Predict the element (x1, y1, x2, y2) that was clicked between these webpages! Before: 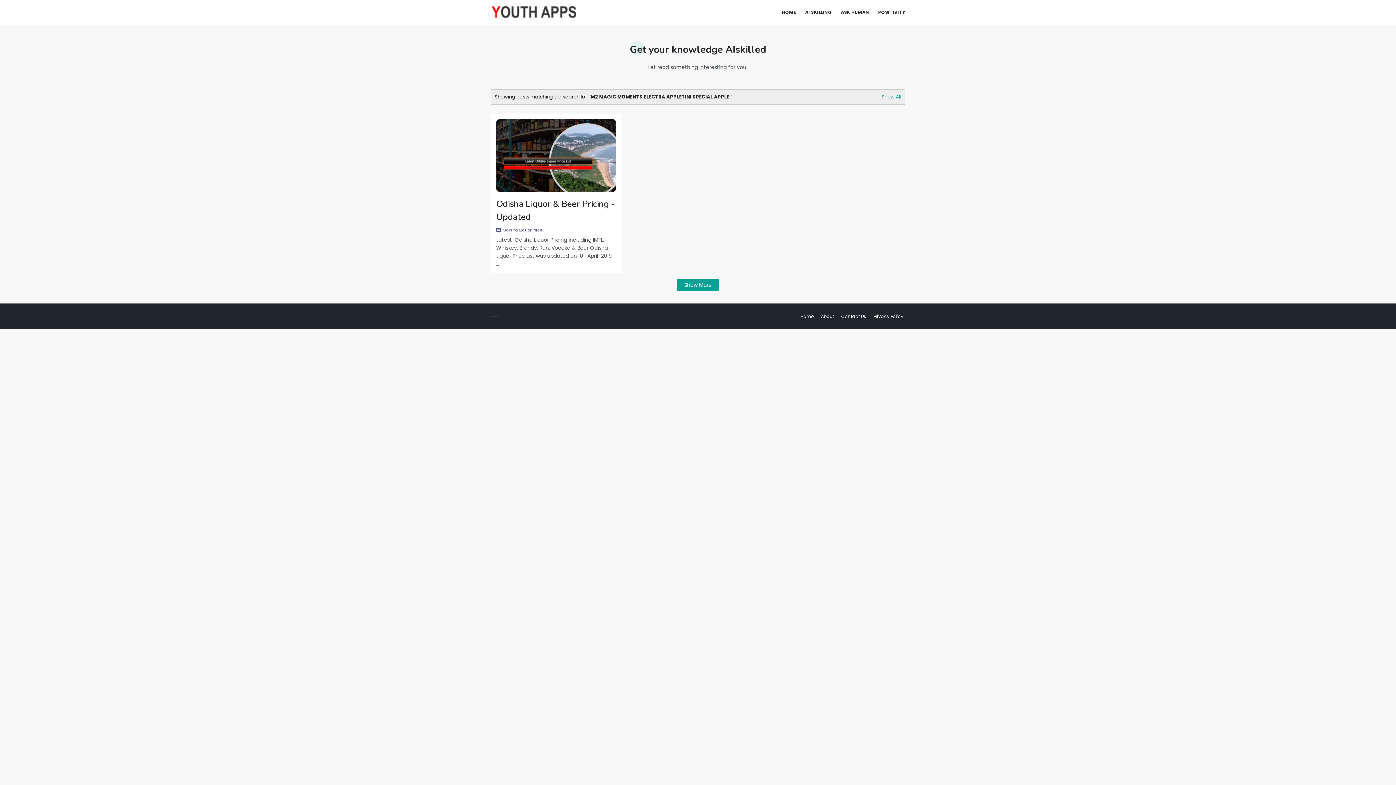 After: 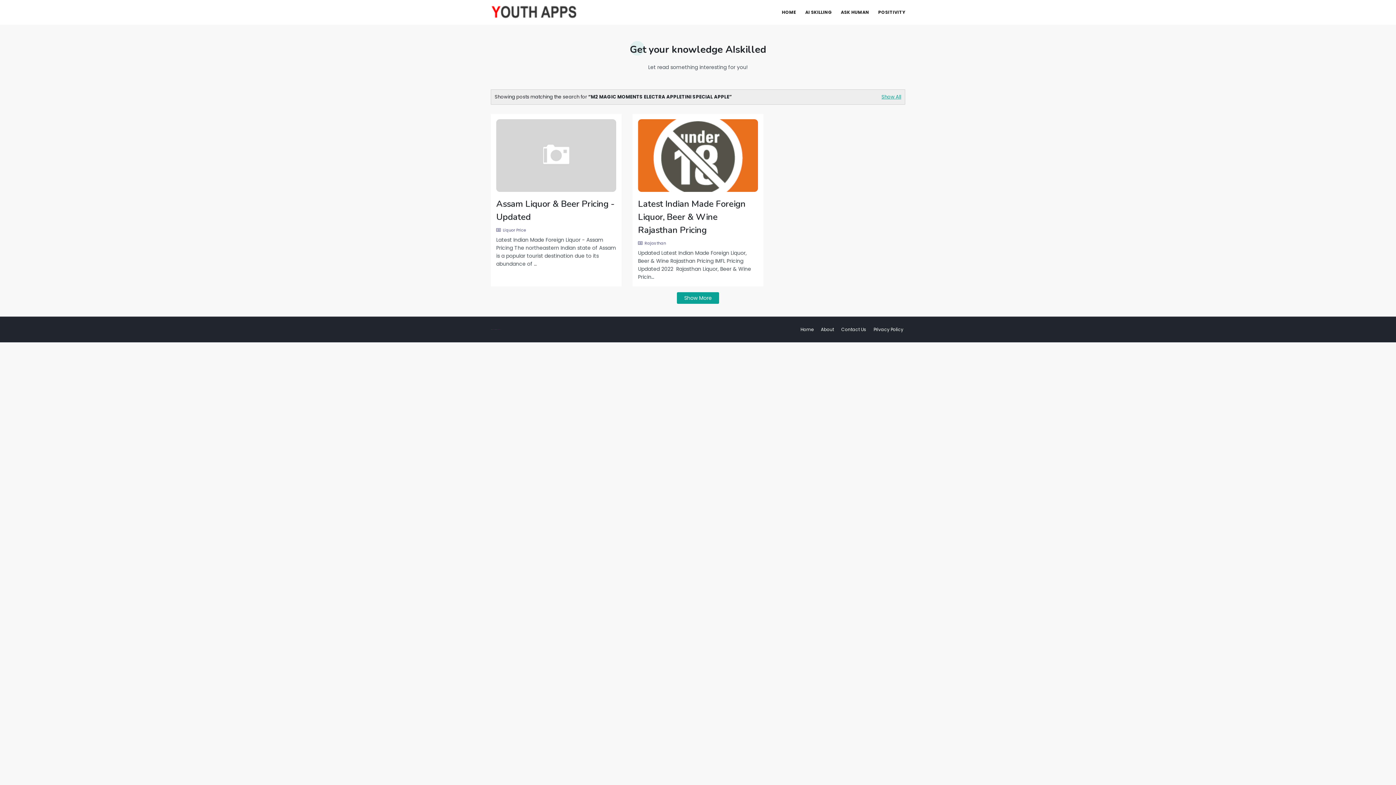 Action: label: Show More bbox: (677, 279, 719, 290)